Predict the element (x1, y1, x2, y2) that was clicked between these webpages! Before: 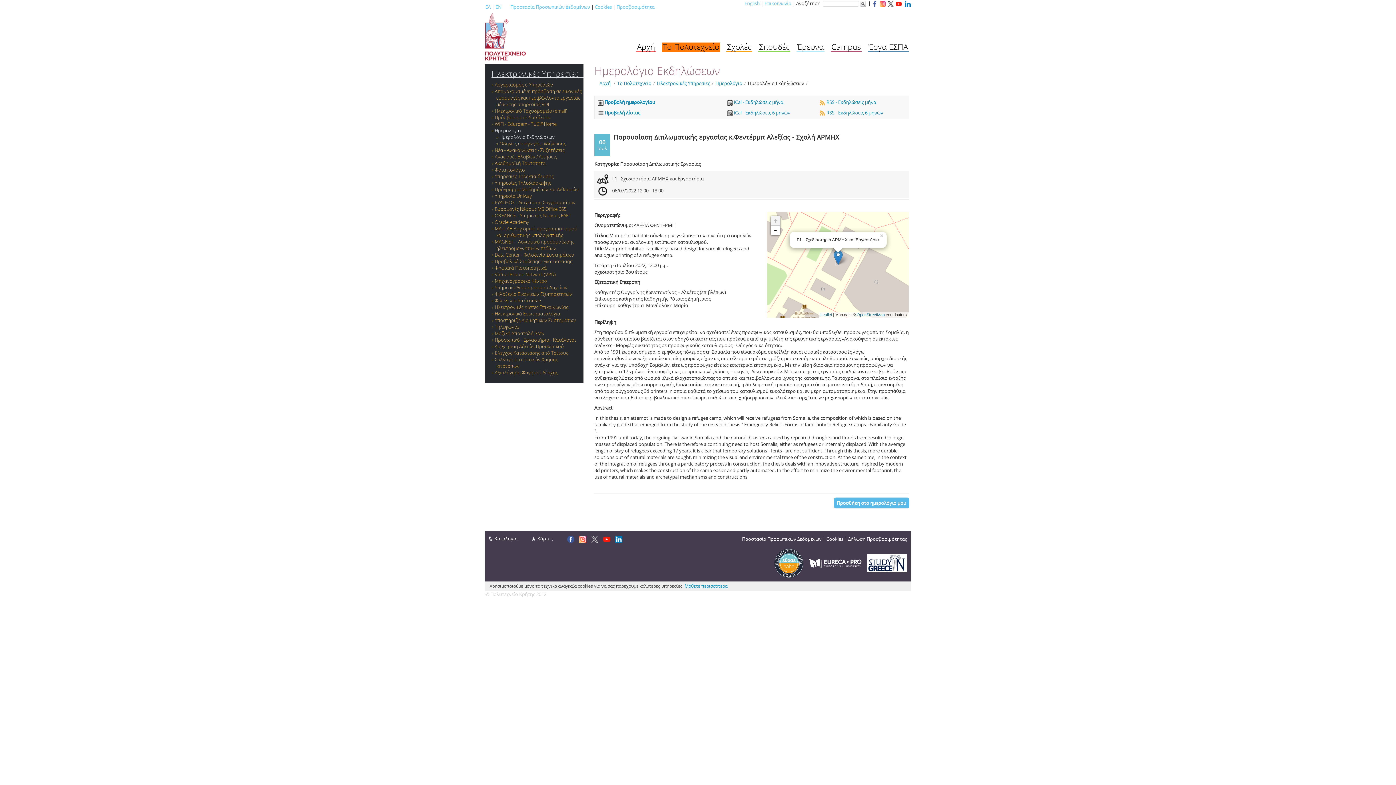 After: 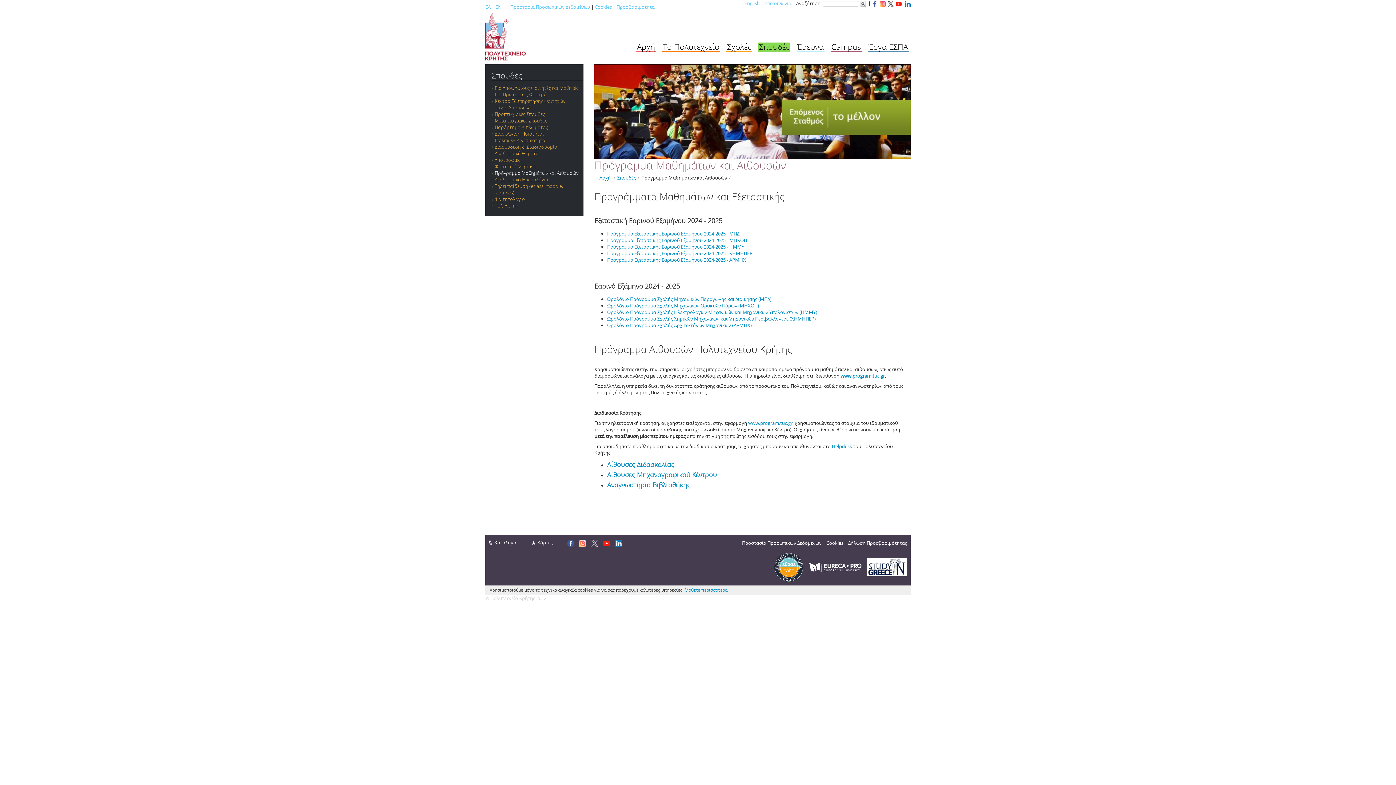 Action: bbox: (494, 186, 578, 192) label: Πρόγραμμα Μαθημάτων και Αιθουσών